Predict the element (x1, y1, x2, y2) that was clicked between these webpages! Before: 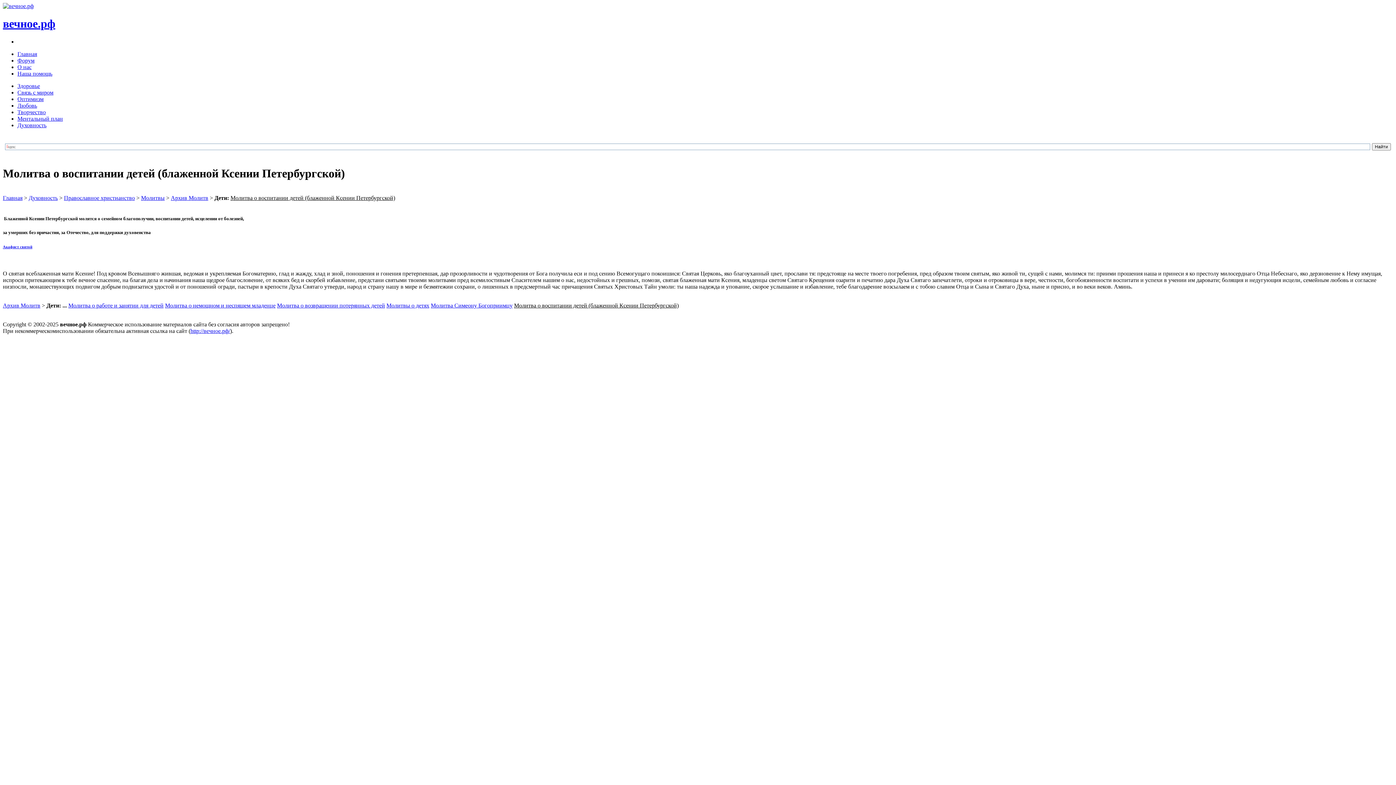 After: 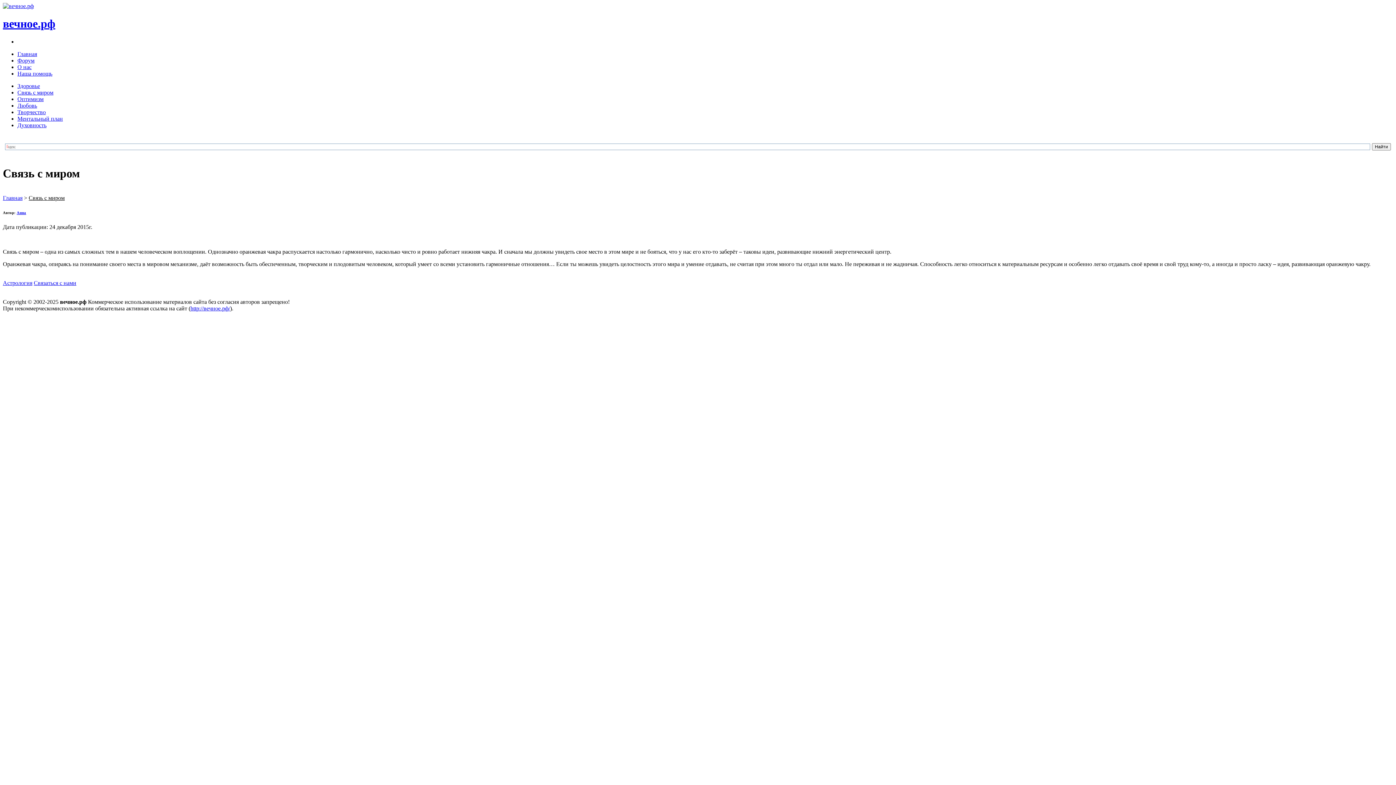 Action: label: Связь с миром bbox: (17, 89, 53, 95)